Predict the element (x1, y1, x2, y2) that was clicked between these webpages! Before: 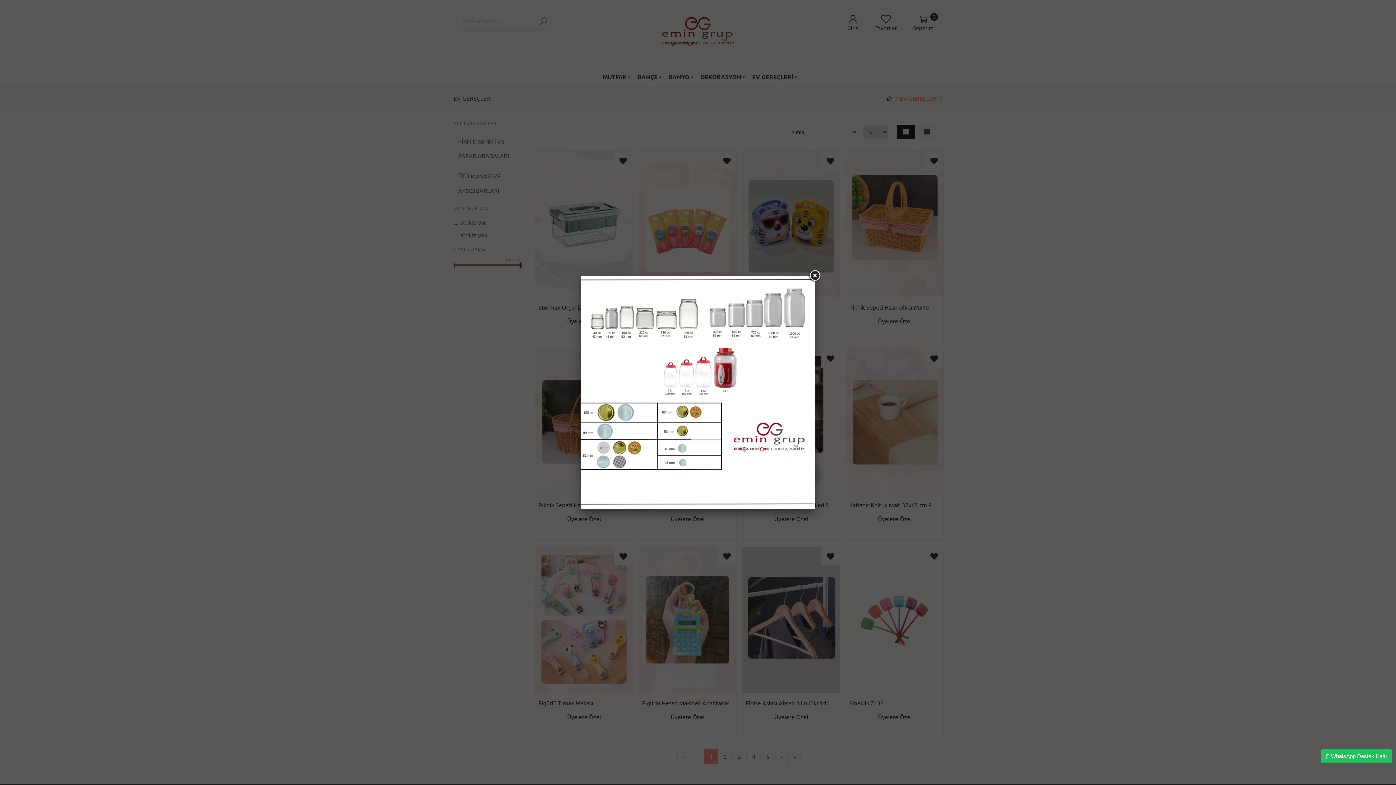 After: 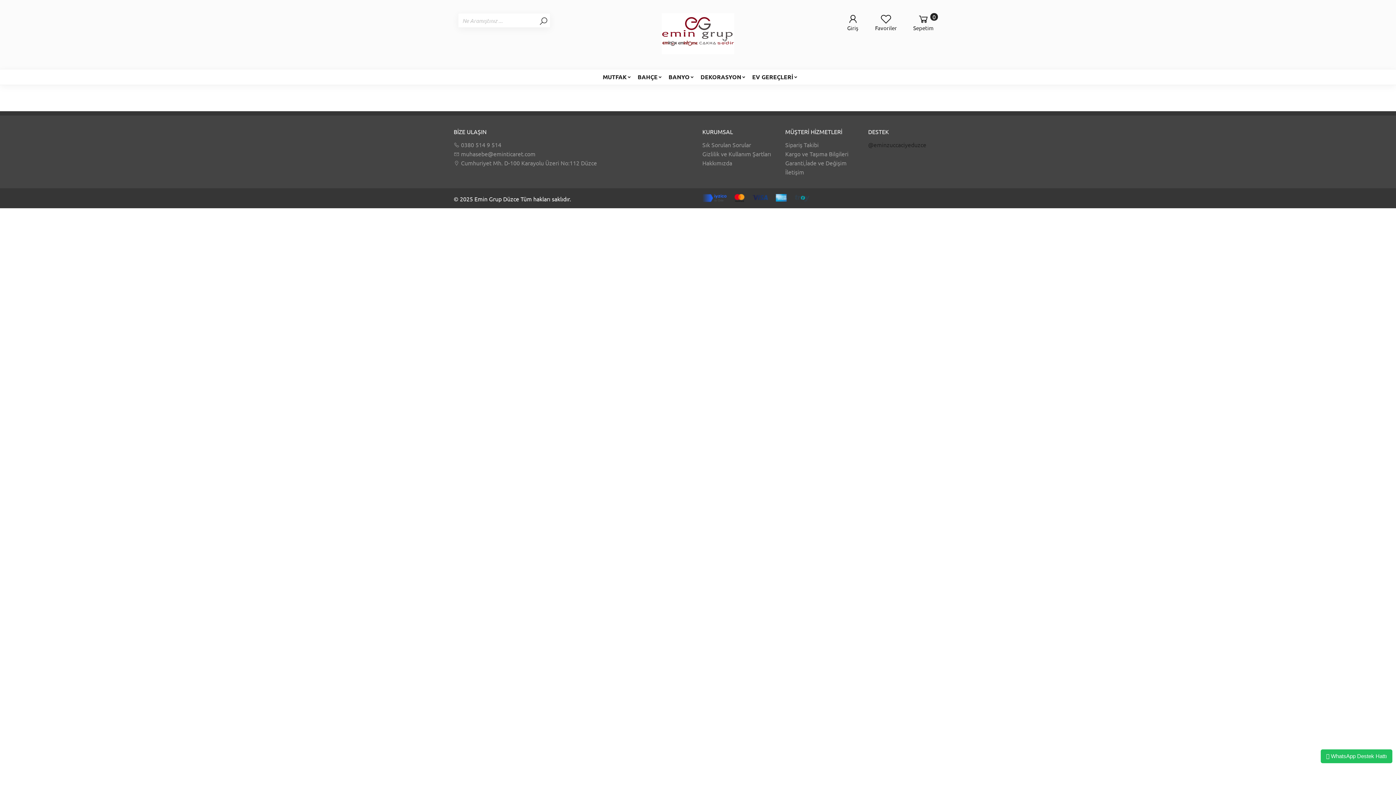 Action: bbox: (581, 276, 814, 509)